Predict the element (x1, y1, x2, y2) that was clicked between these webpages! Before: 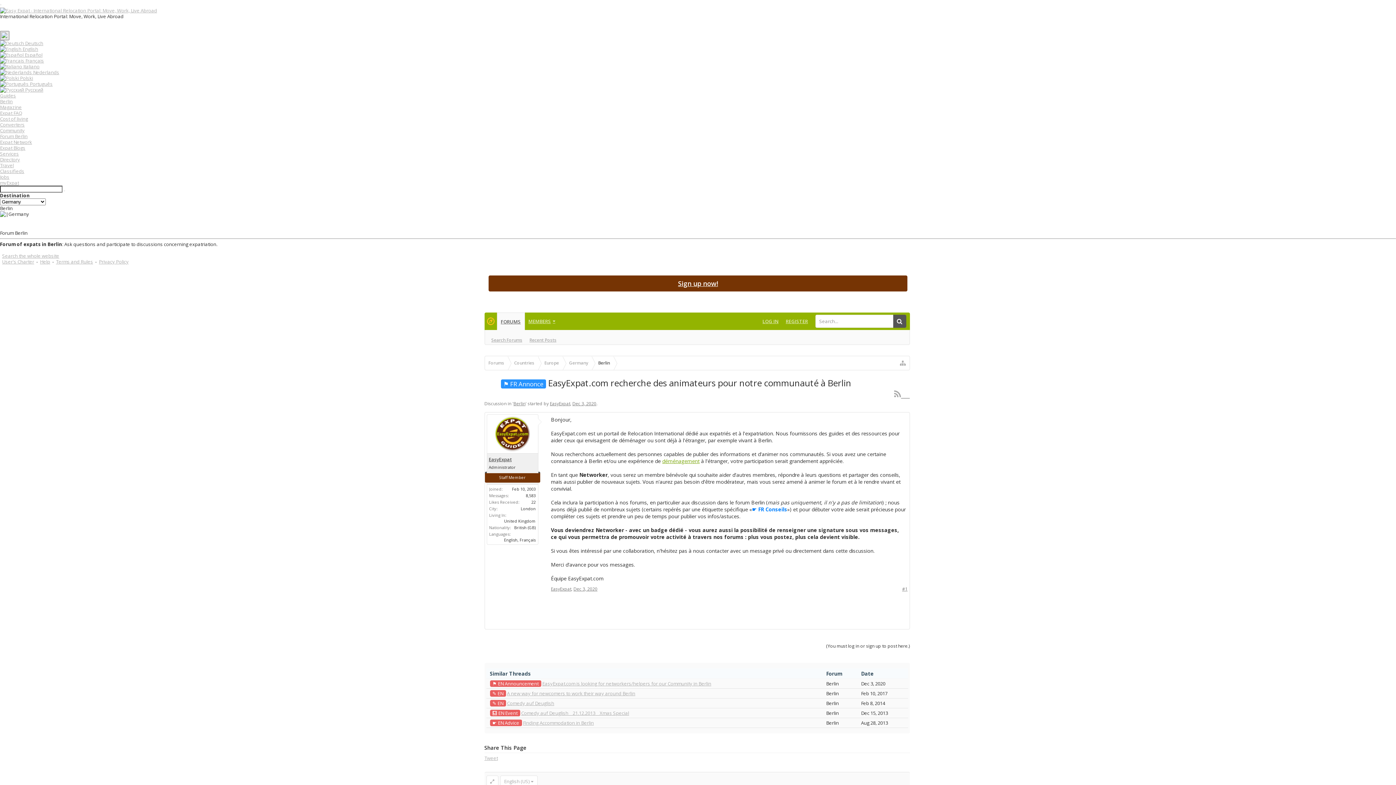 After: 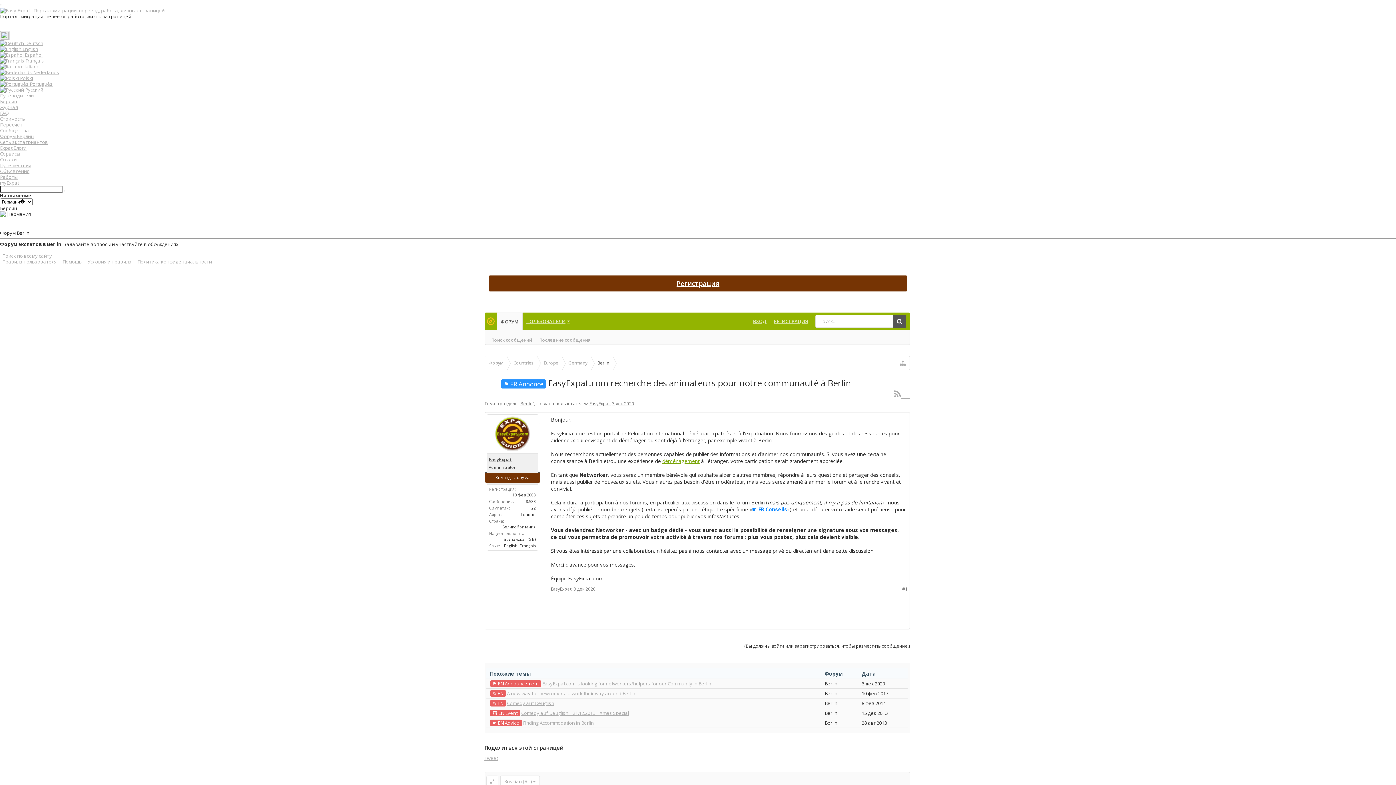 Action: label:  Русский bbox: (0, 86, 43, 93)